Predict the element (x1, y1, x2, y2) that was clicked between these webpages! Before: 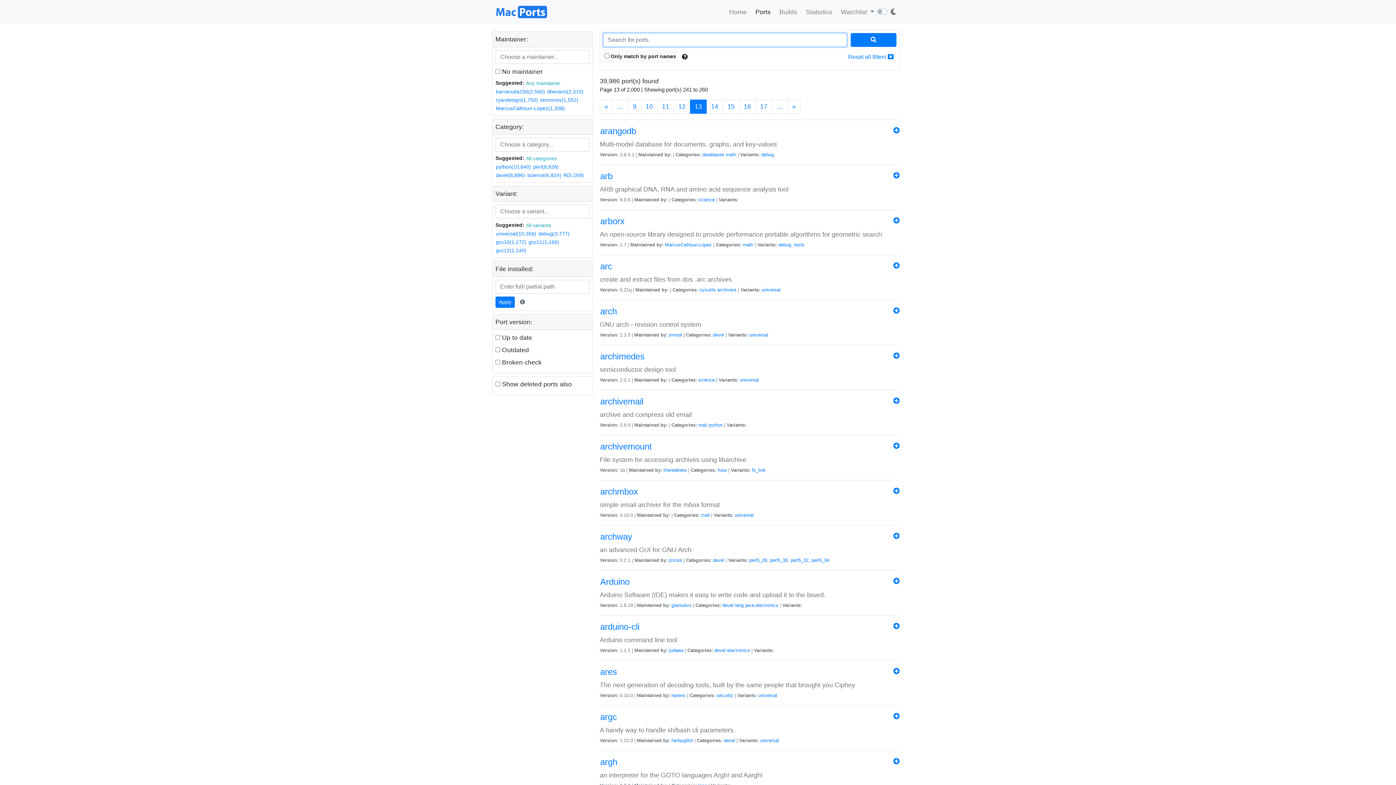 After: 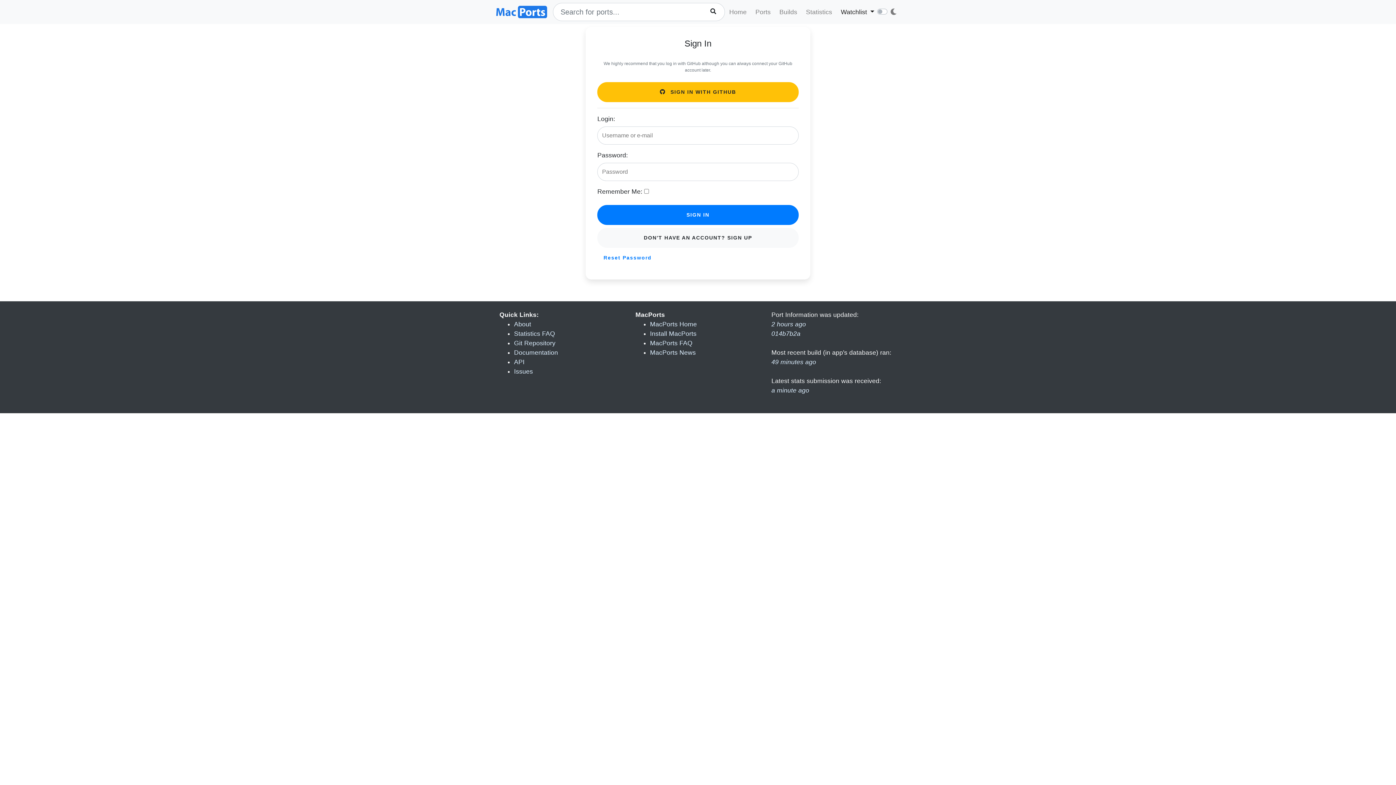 Action: bbox: (893, 532, 900, 539)